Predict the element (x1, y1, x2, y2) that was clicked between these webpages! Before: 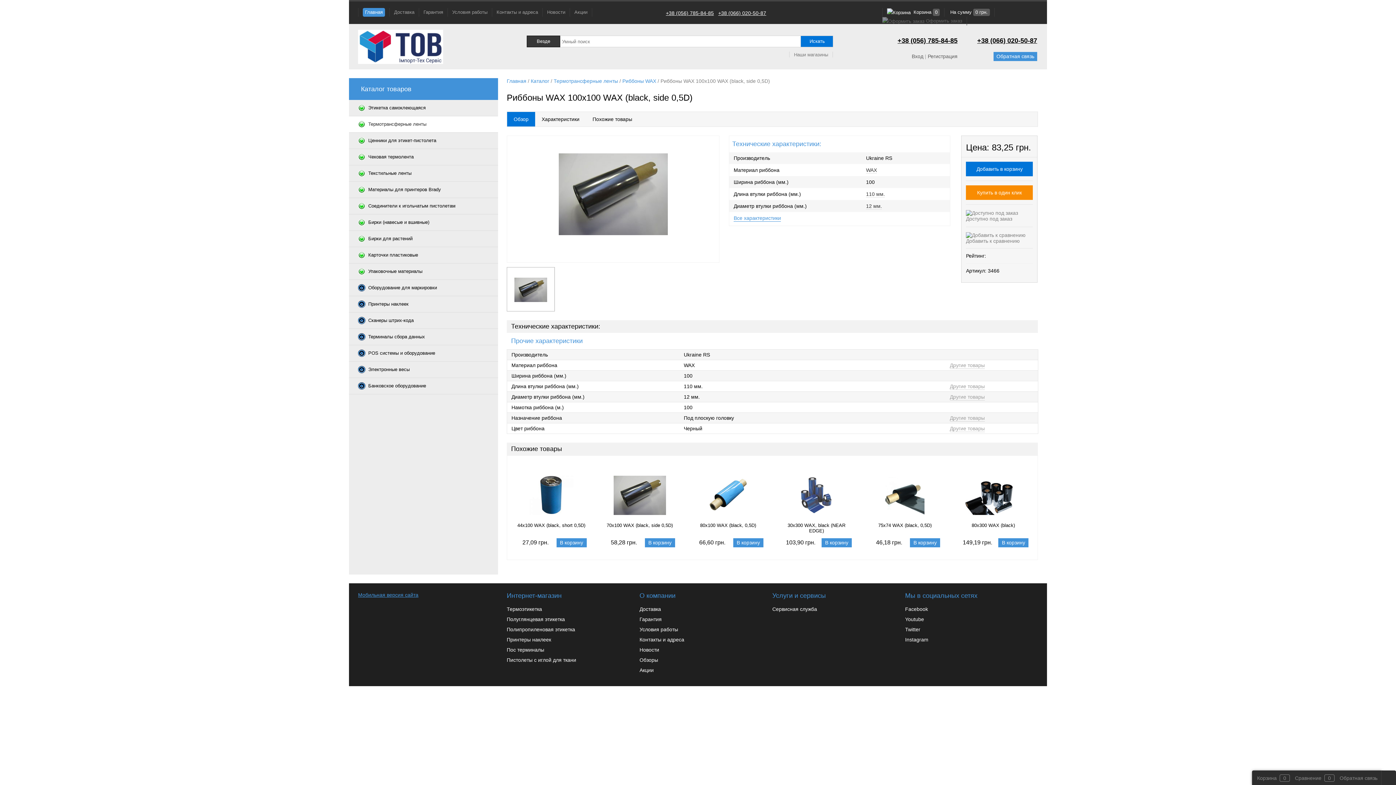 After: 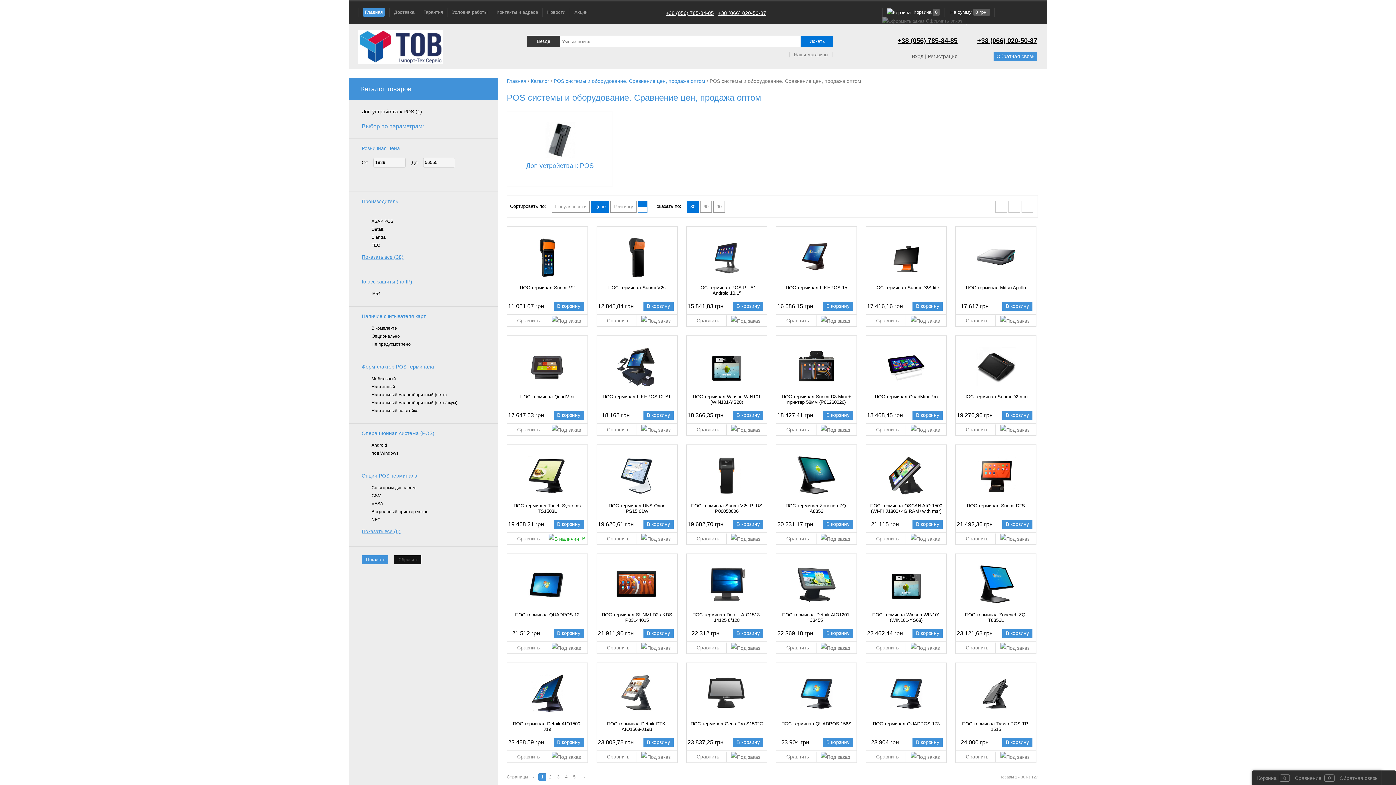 Action: label: Пос терминалы bbox: (506, 647, 544, 653)